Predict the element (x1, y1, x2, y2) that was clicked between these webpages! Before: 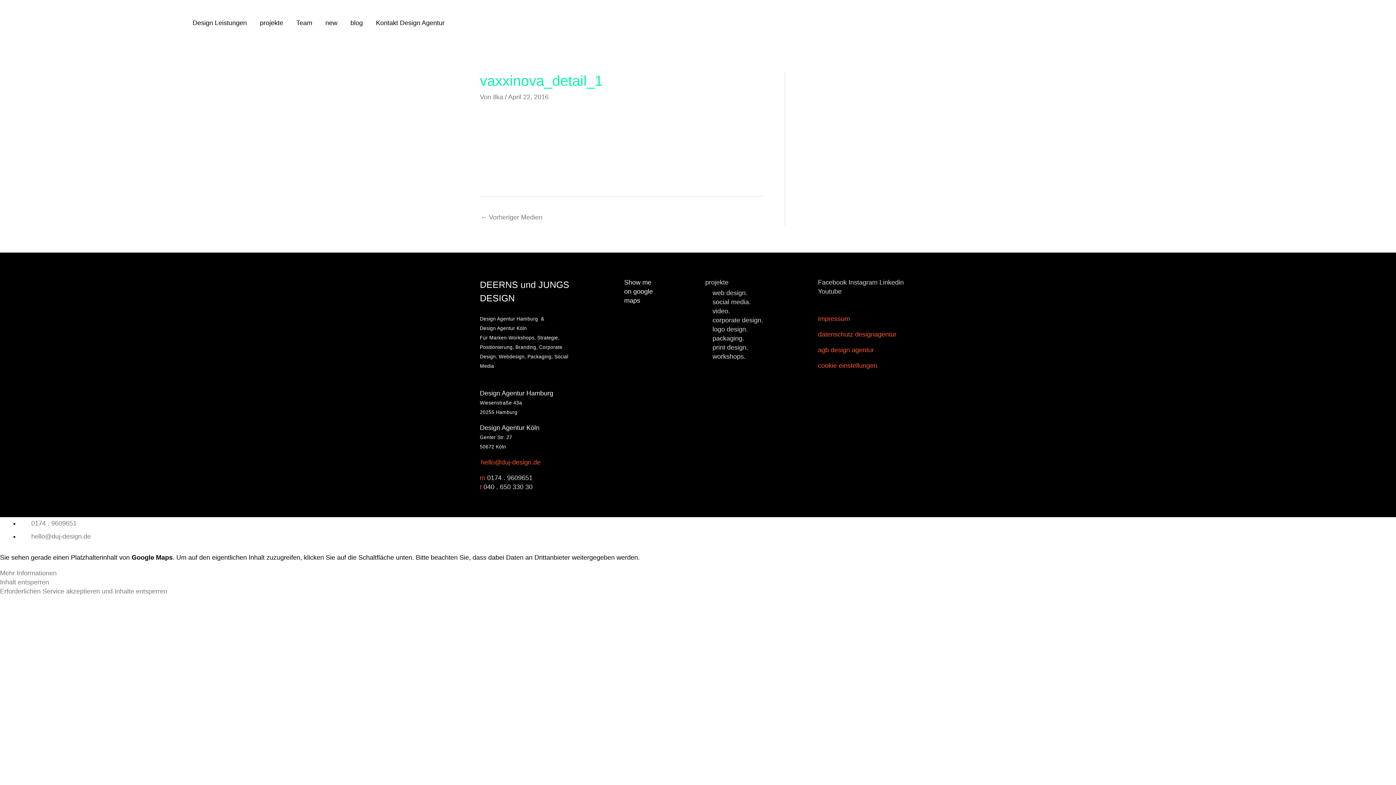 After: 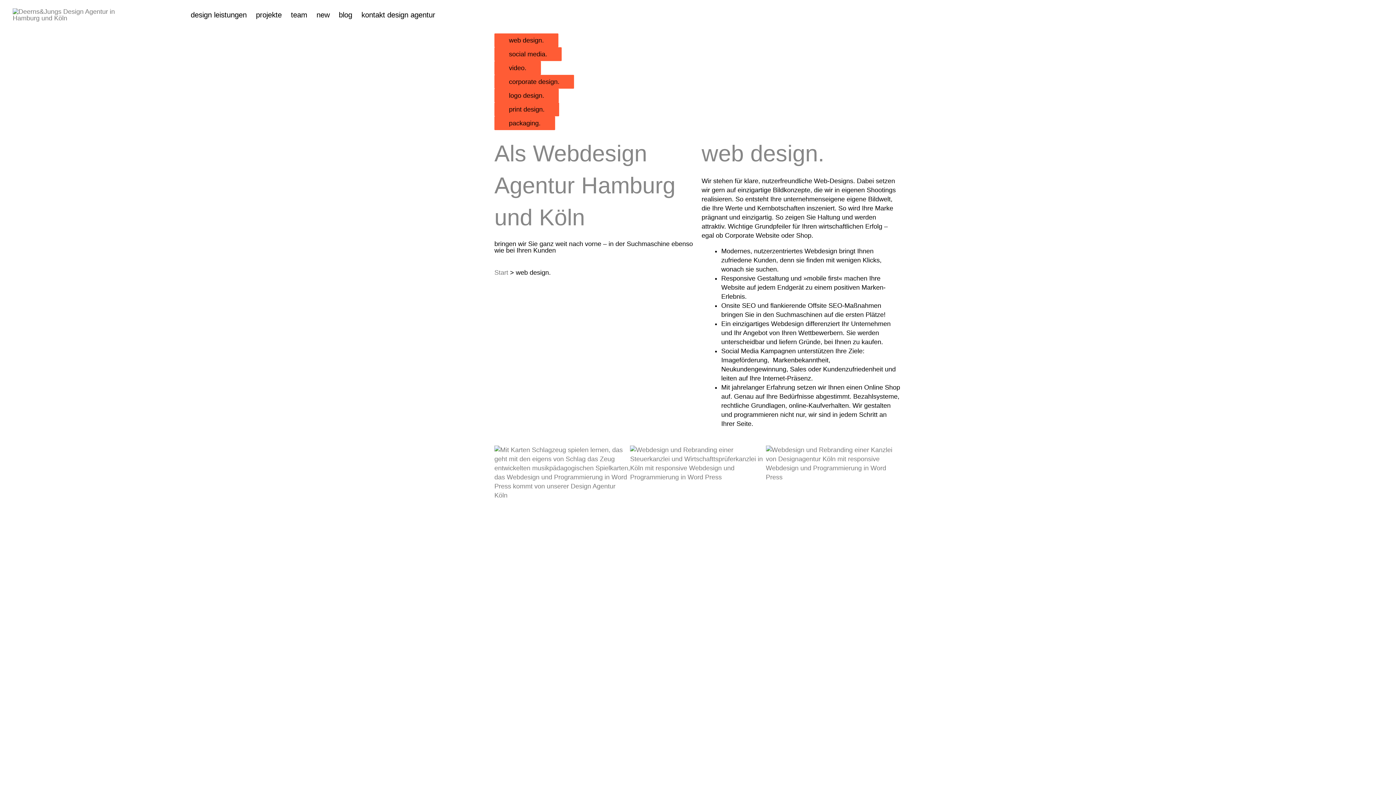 Action: label: web design. bbox: (712, 289, 747, 296)